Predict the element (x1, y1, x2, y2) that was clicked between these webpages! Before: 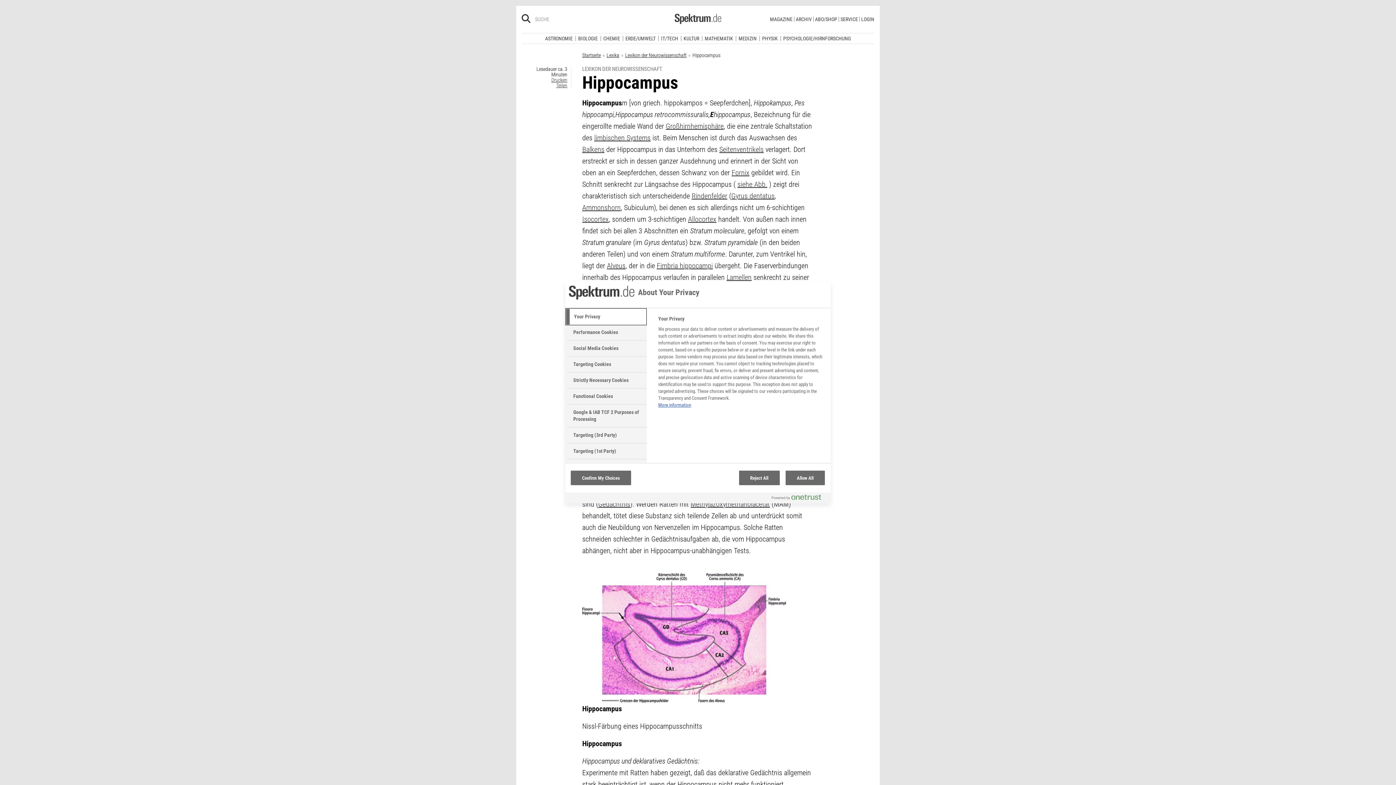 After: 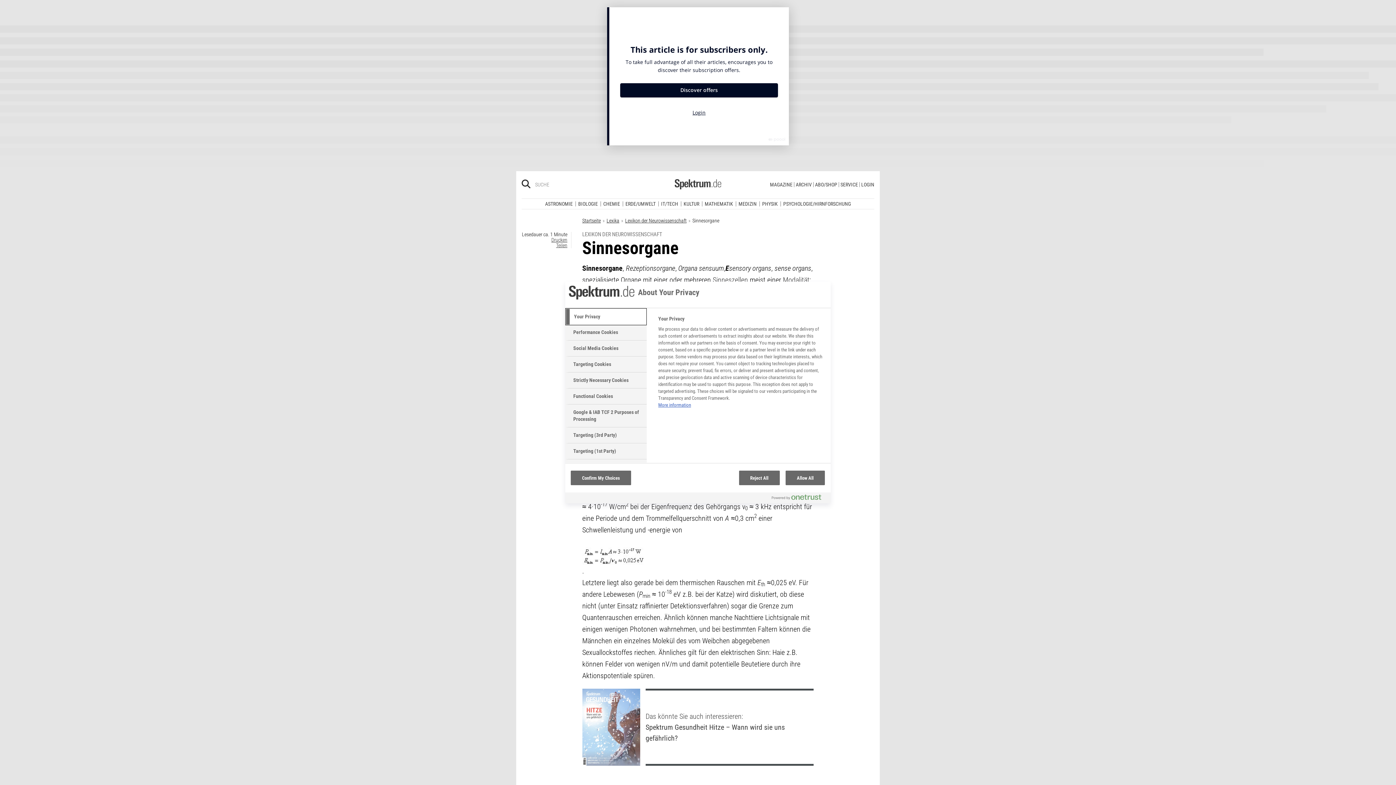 Action: bbox: (636, 302, 679, 310) label: Sinnesorganen